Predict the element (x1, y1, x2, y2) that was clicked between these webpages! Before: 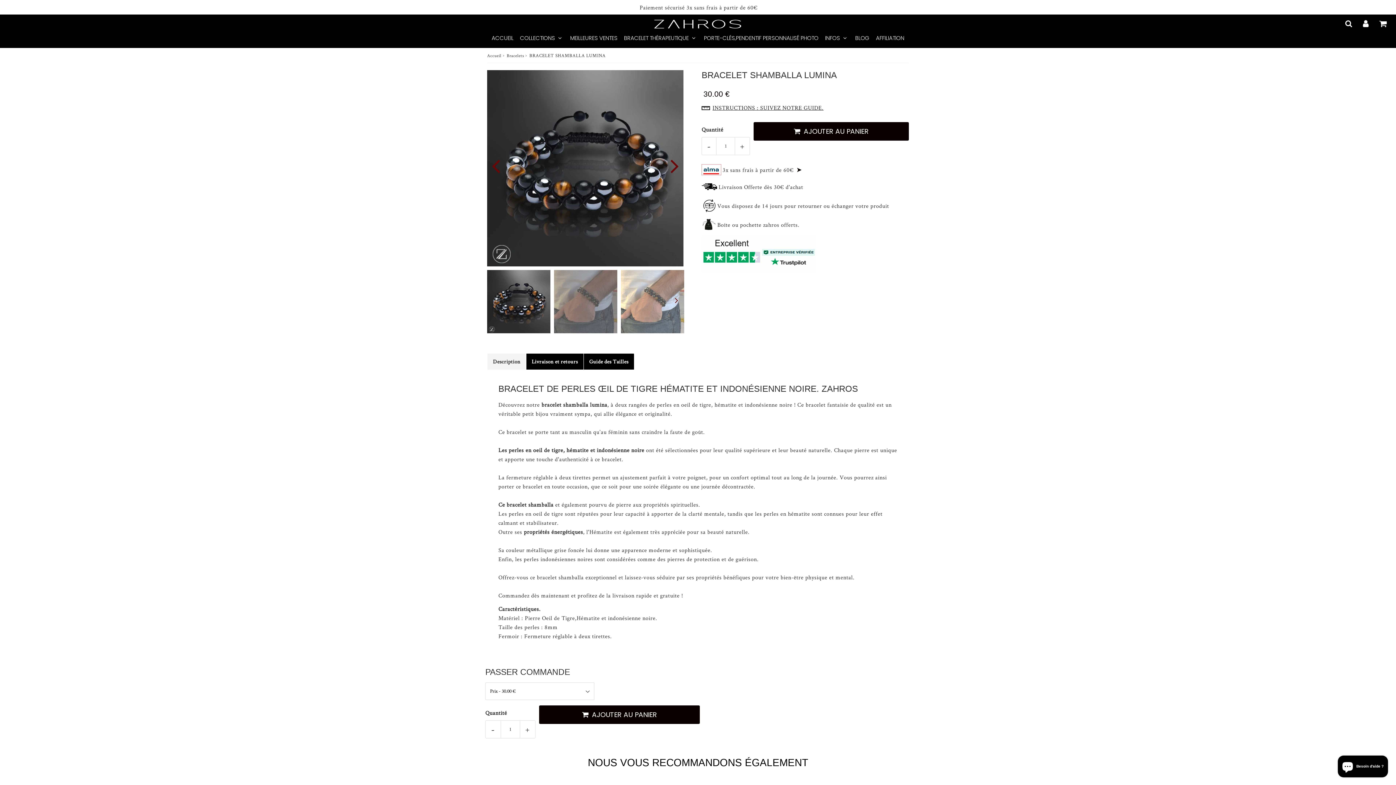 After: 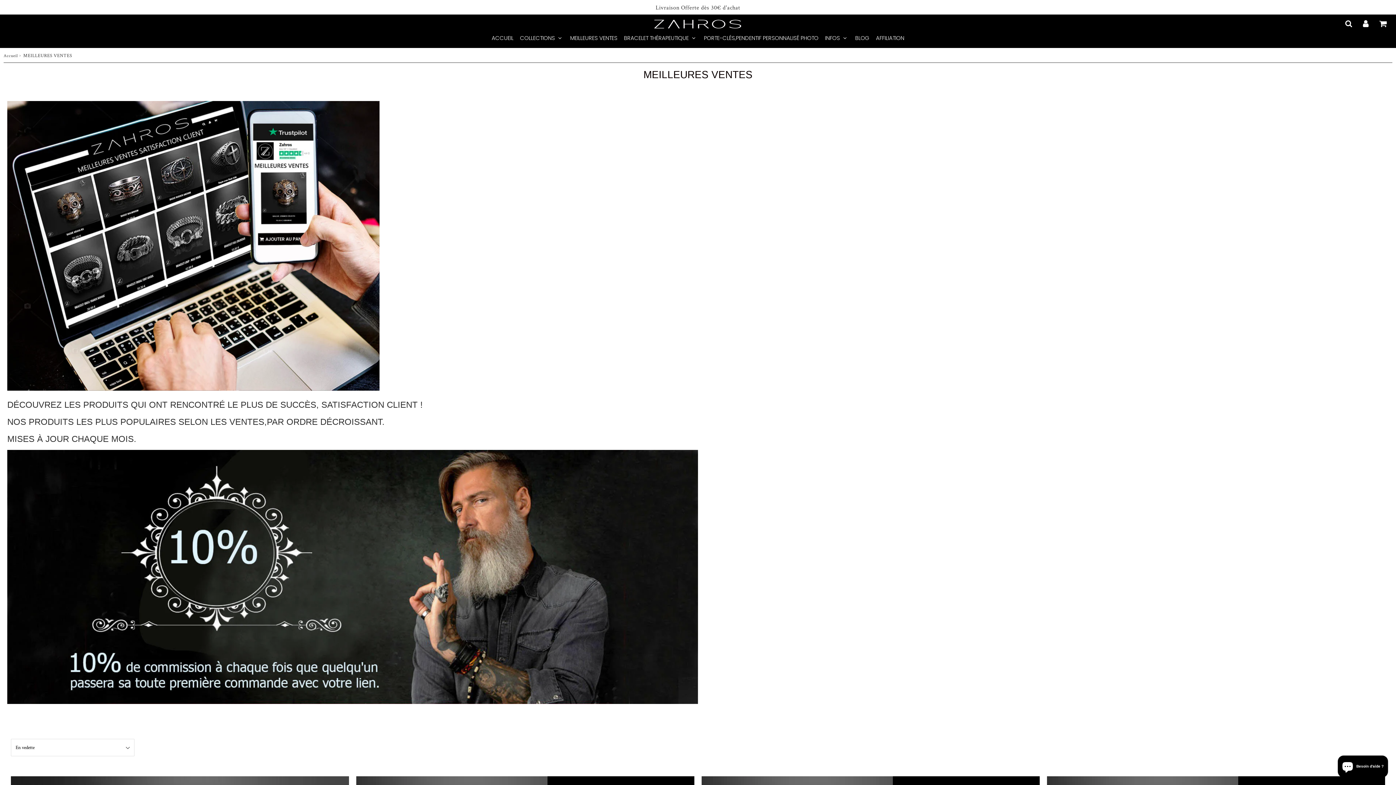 Action: label: MEILLEURES VENTES bbox: (567, 31, 620, 47)